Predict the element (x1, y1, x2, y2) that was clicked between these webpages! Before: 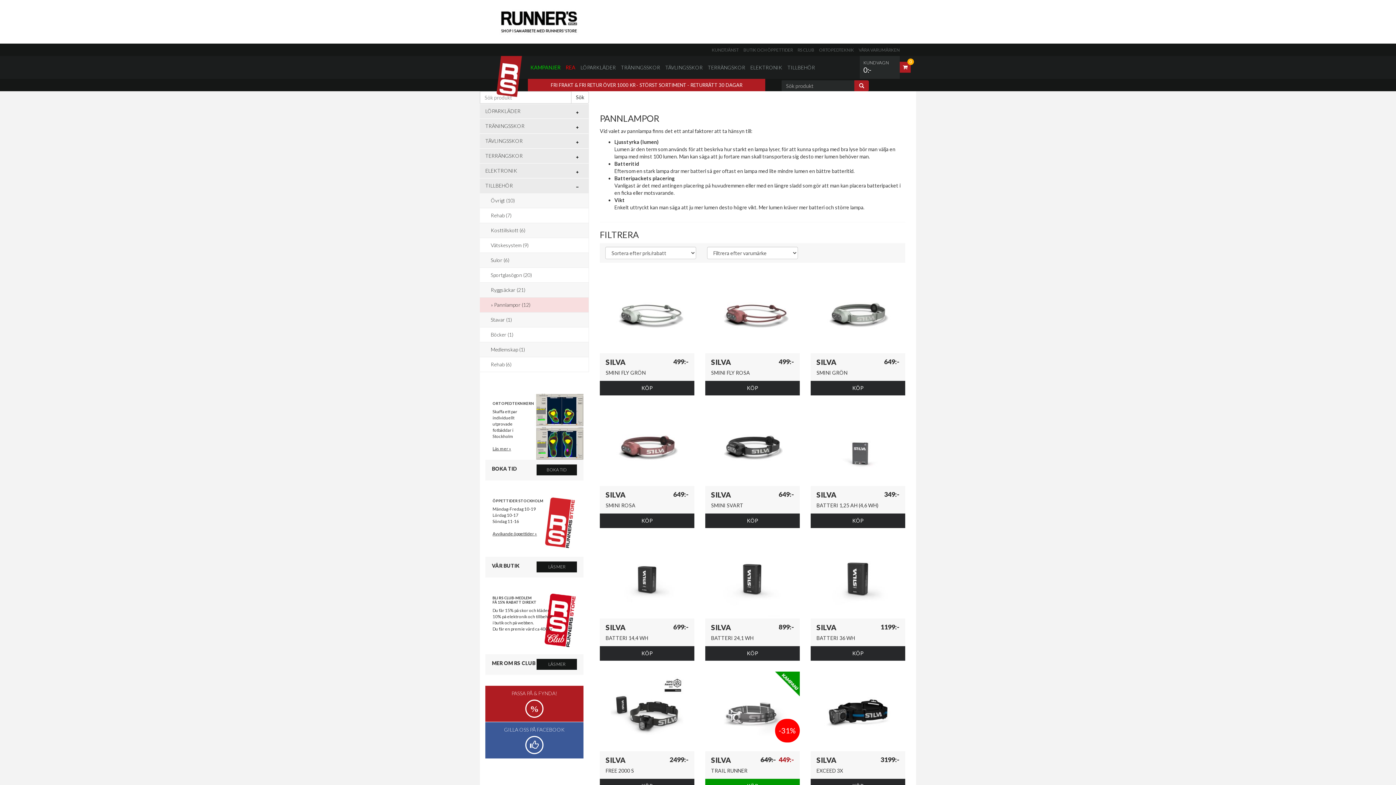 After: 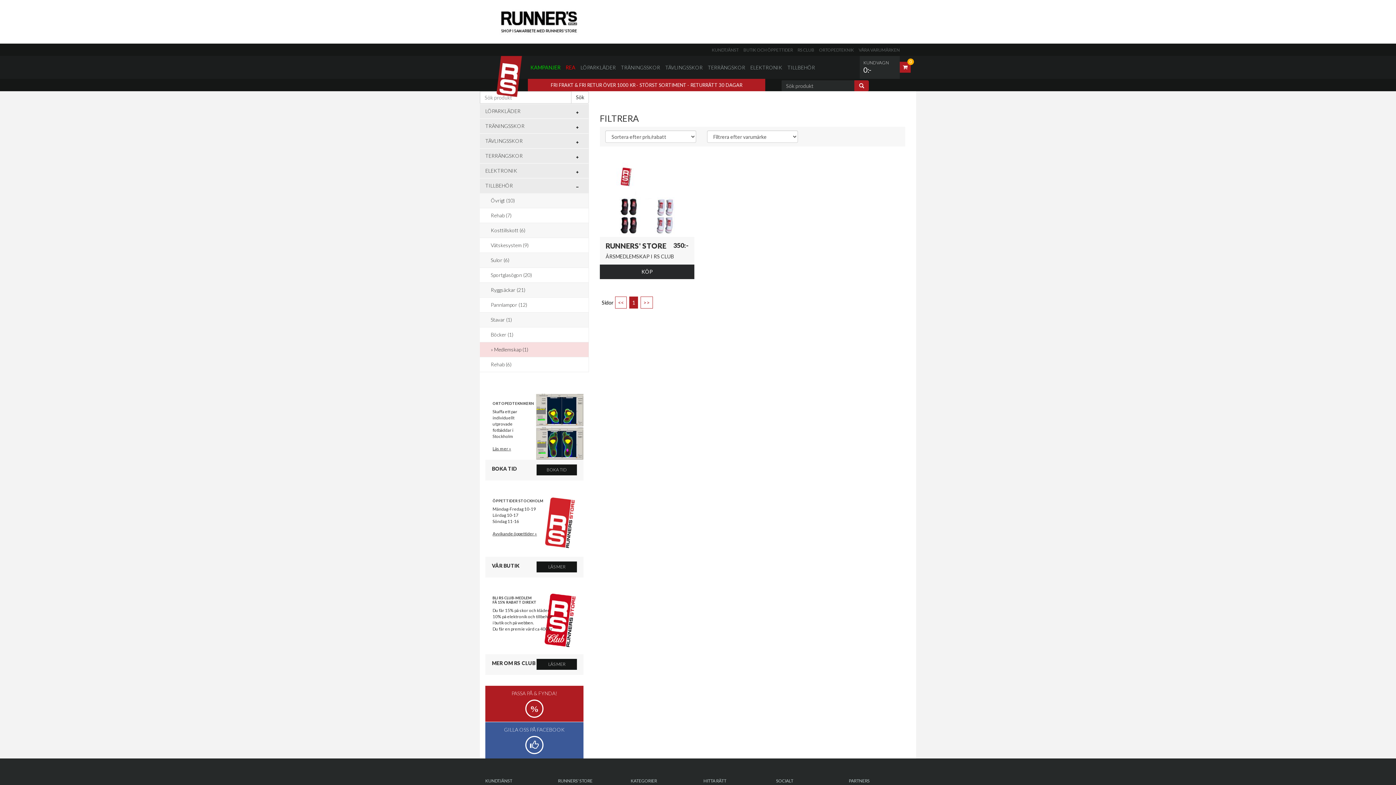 Action: label: Medlemskap (1) bbox: (490, 346, 525, 352)